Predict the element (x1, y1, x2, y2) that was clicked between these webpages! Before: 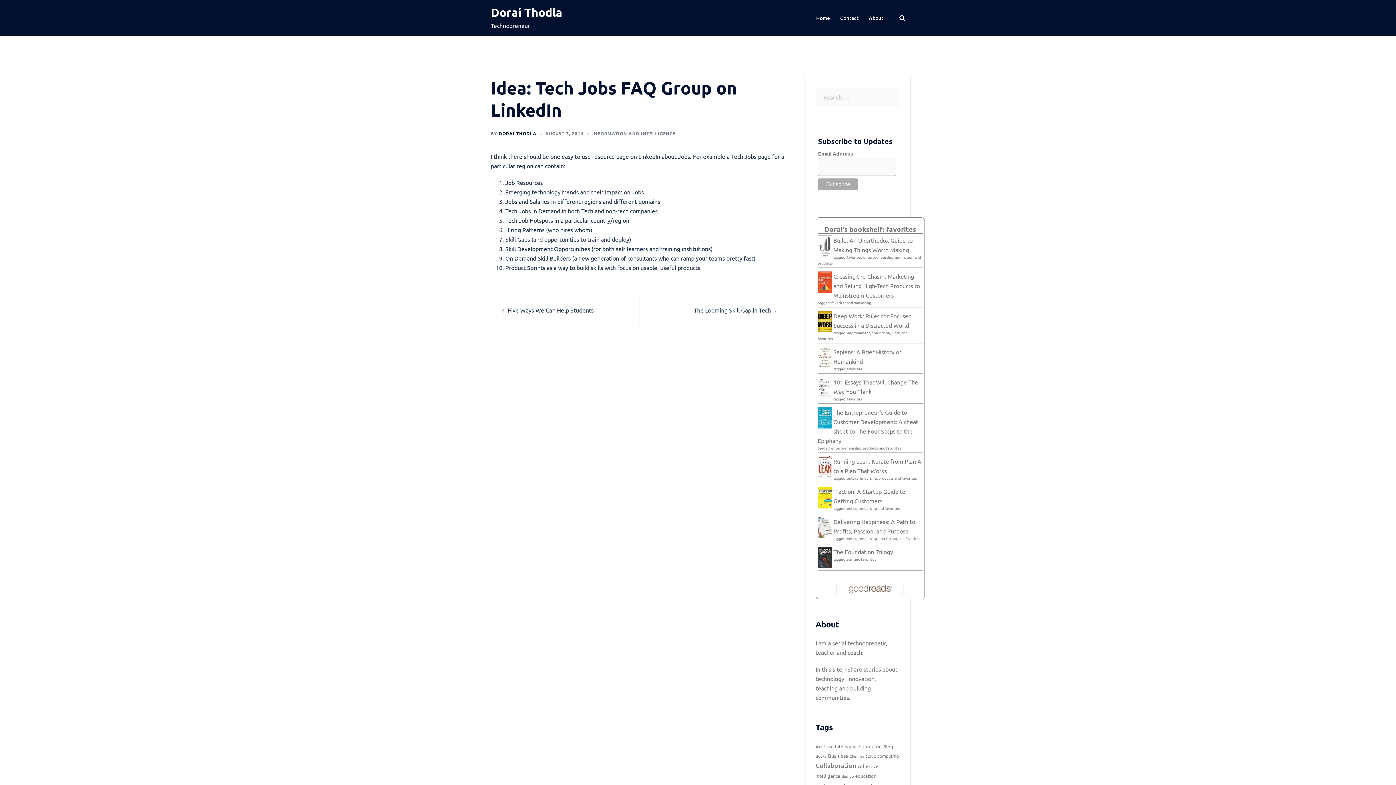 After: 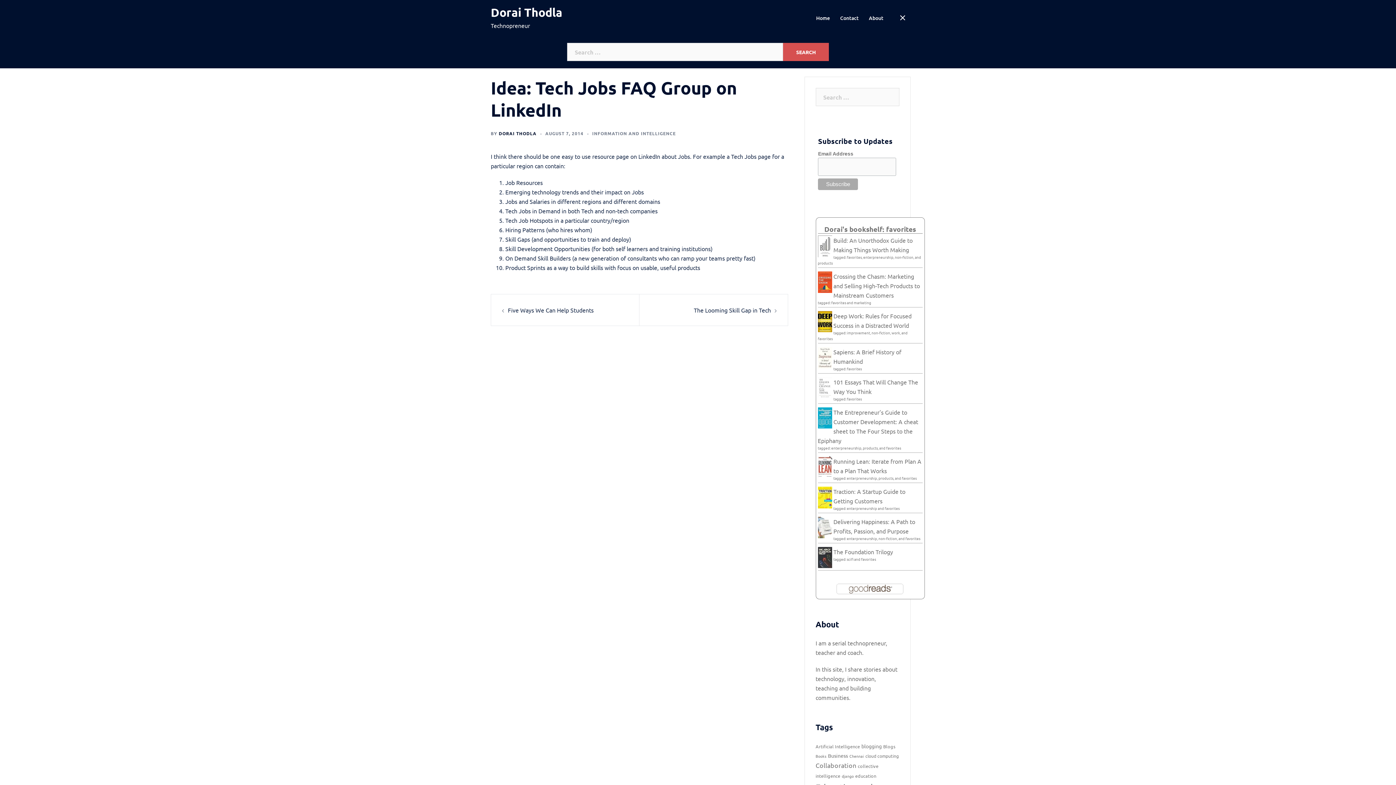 Action: bbox: (899, 14, 905, 21)